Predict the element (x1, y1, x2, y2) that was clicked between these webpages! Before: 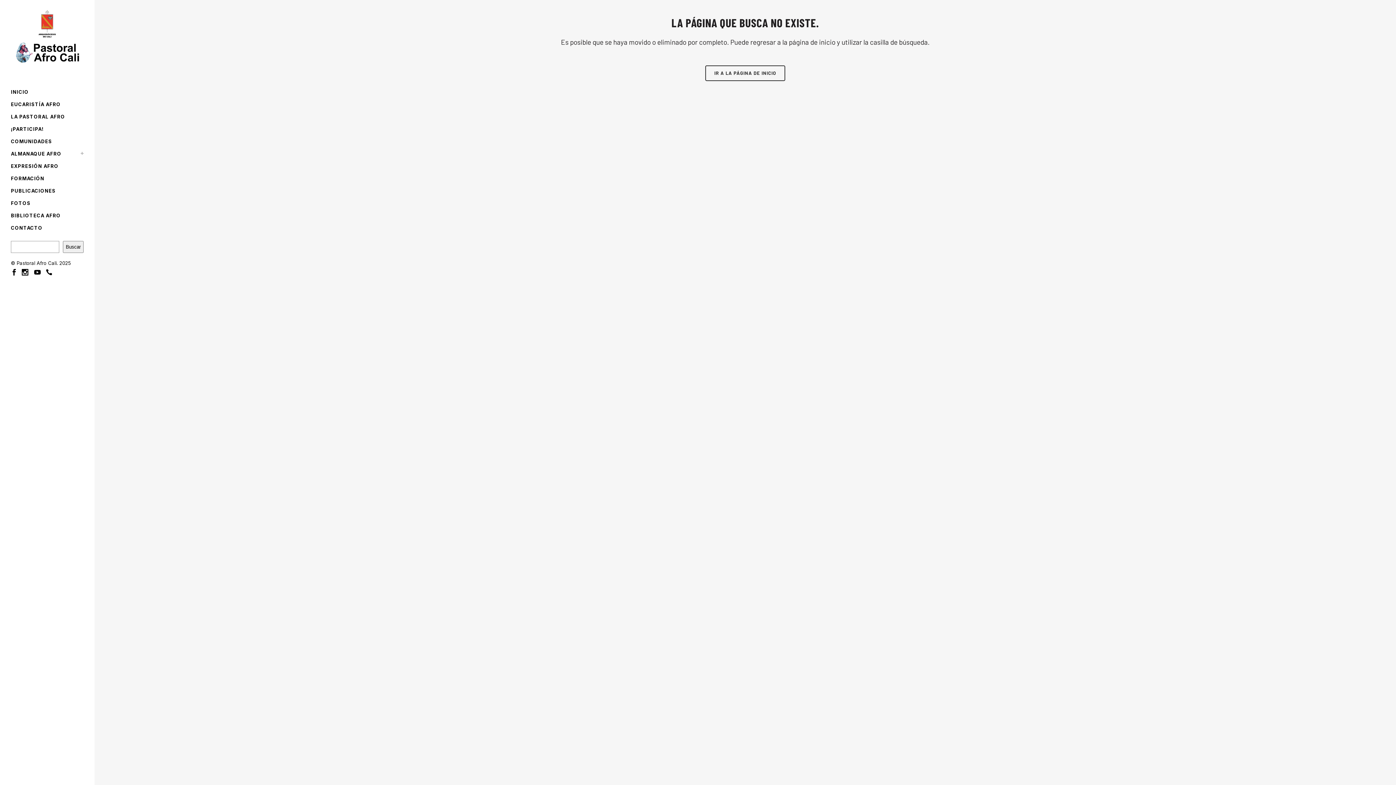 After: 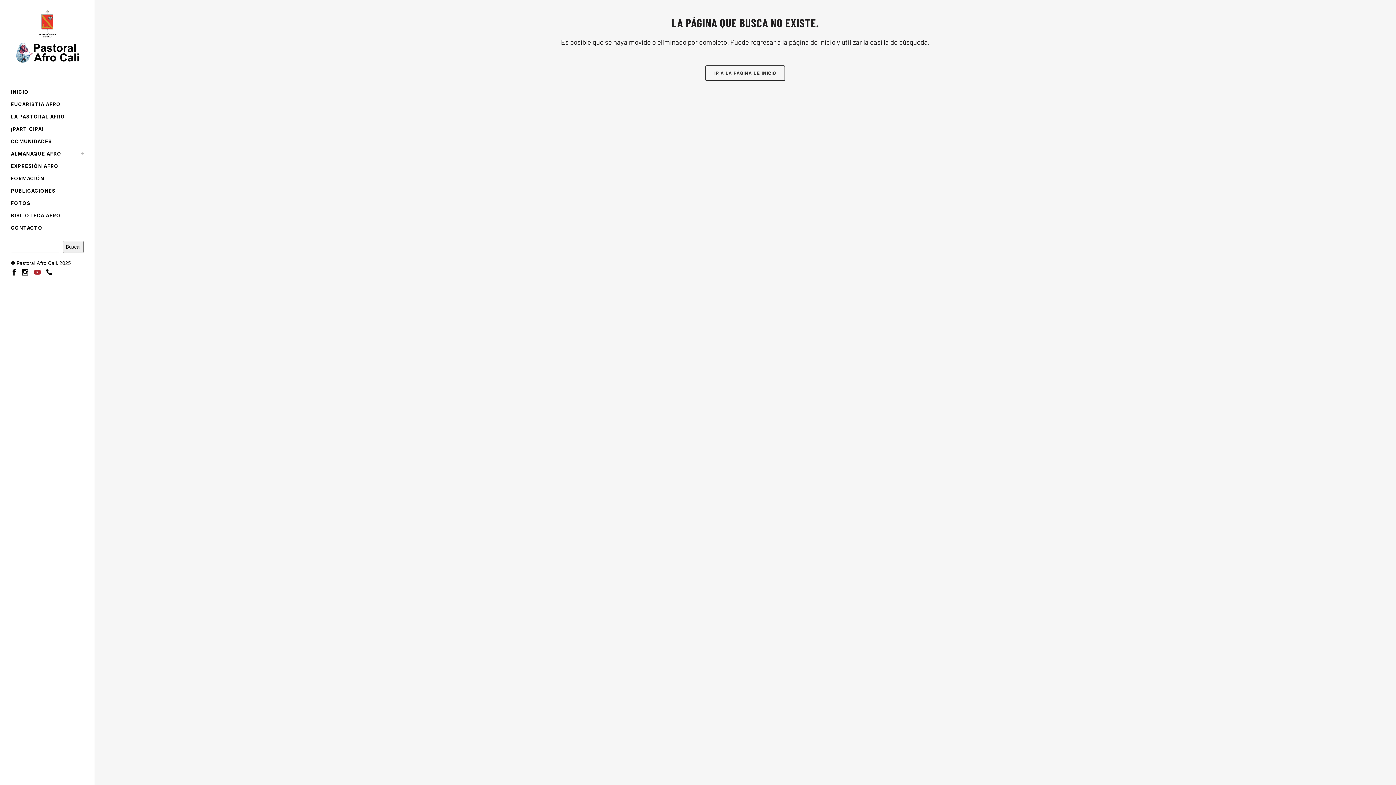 Action: bbox: (34, 269, 40, 276)